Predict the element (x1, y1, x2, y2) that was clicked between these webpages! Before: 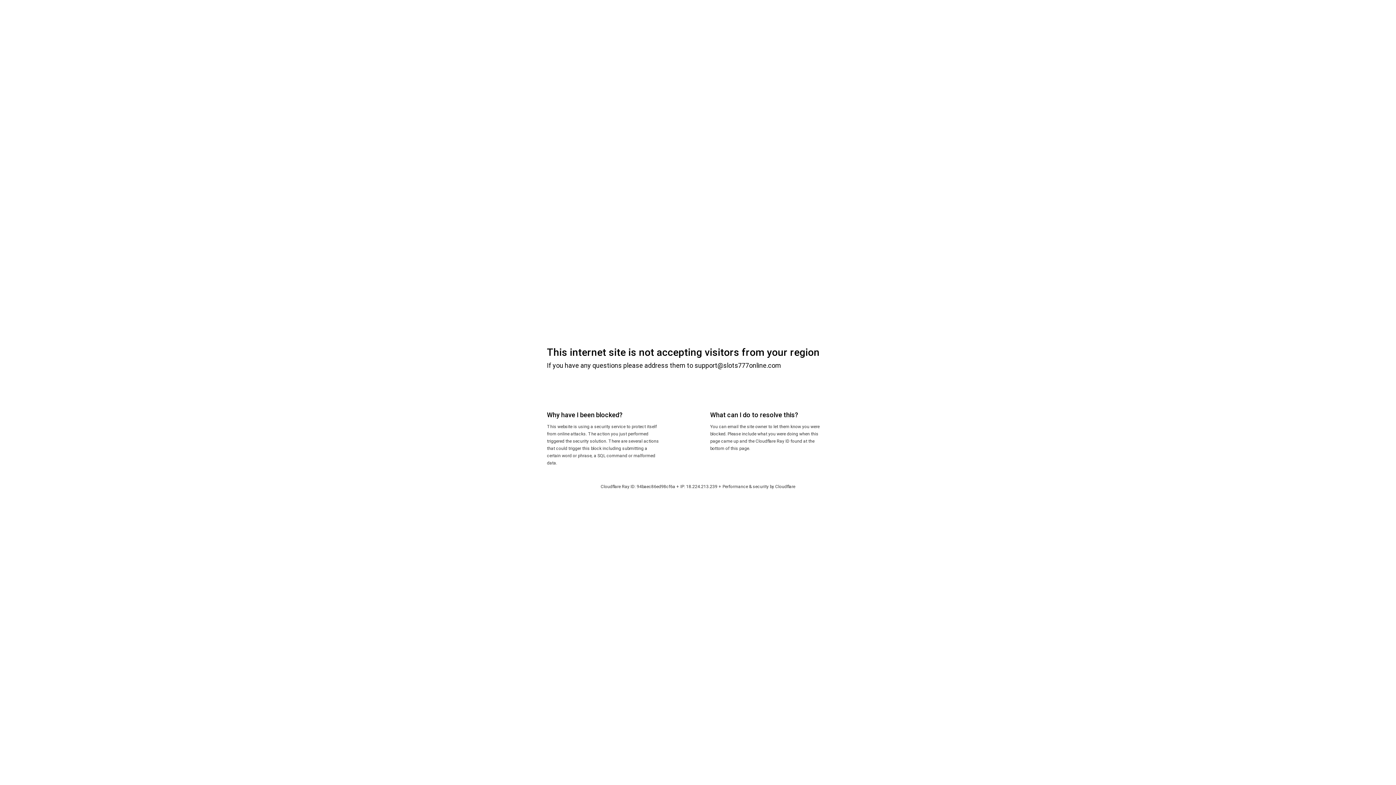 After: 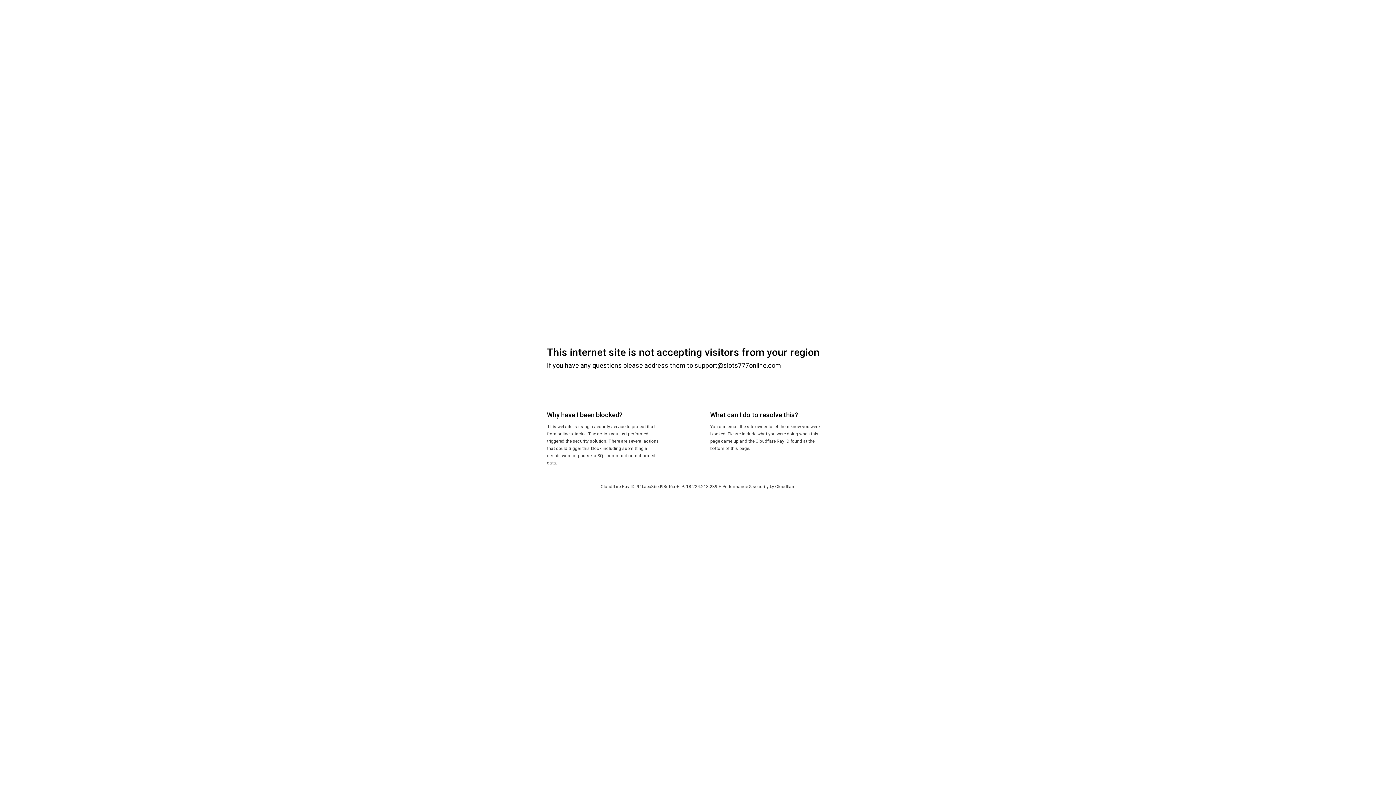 Action: bbox: (775, 484, 795, 489) label: Cloudflare